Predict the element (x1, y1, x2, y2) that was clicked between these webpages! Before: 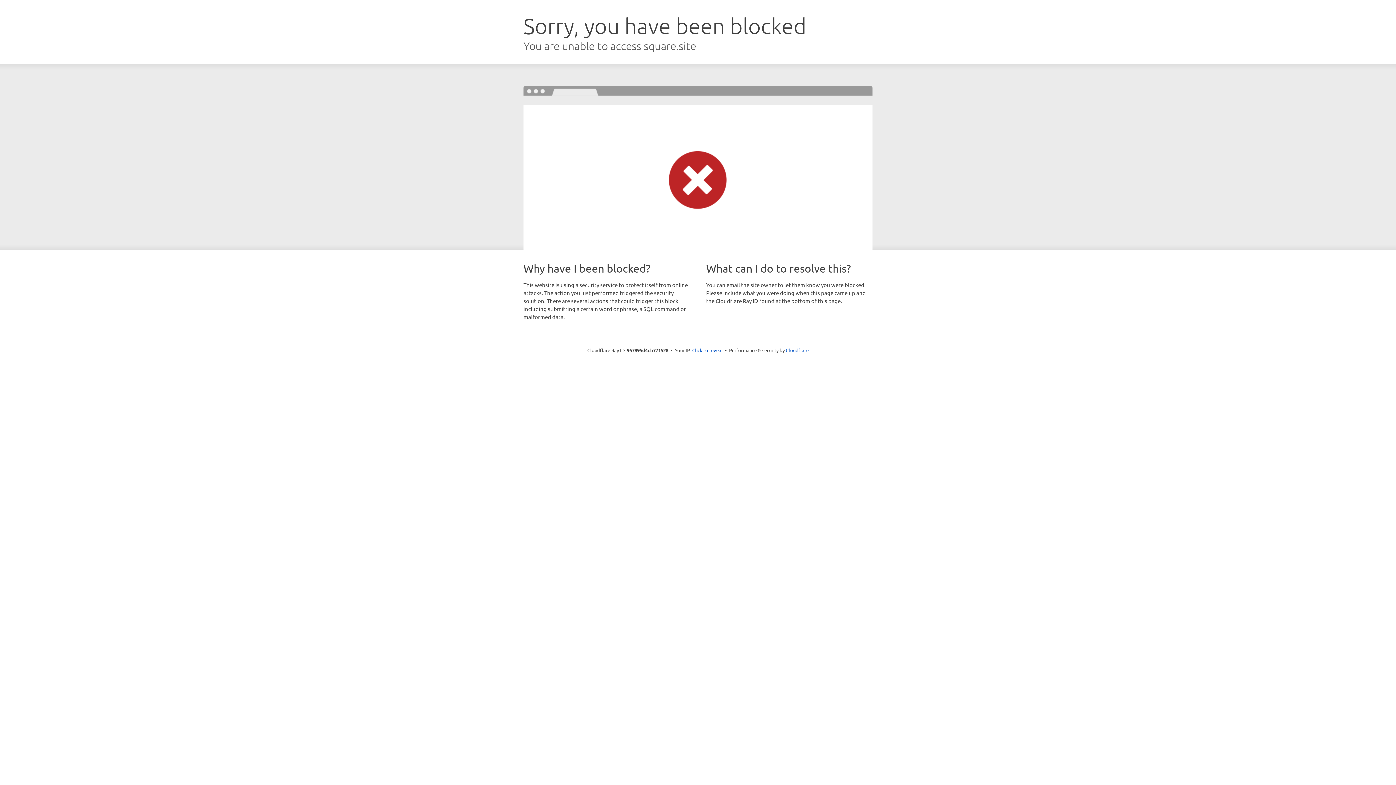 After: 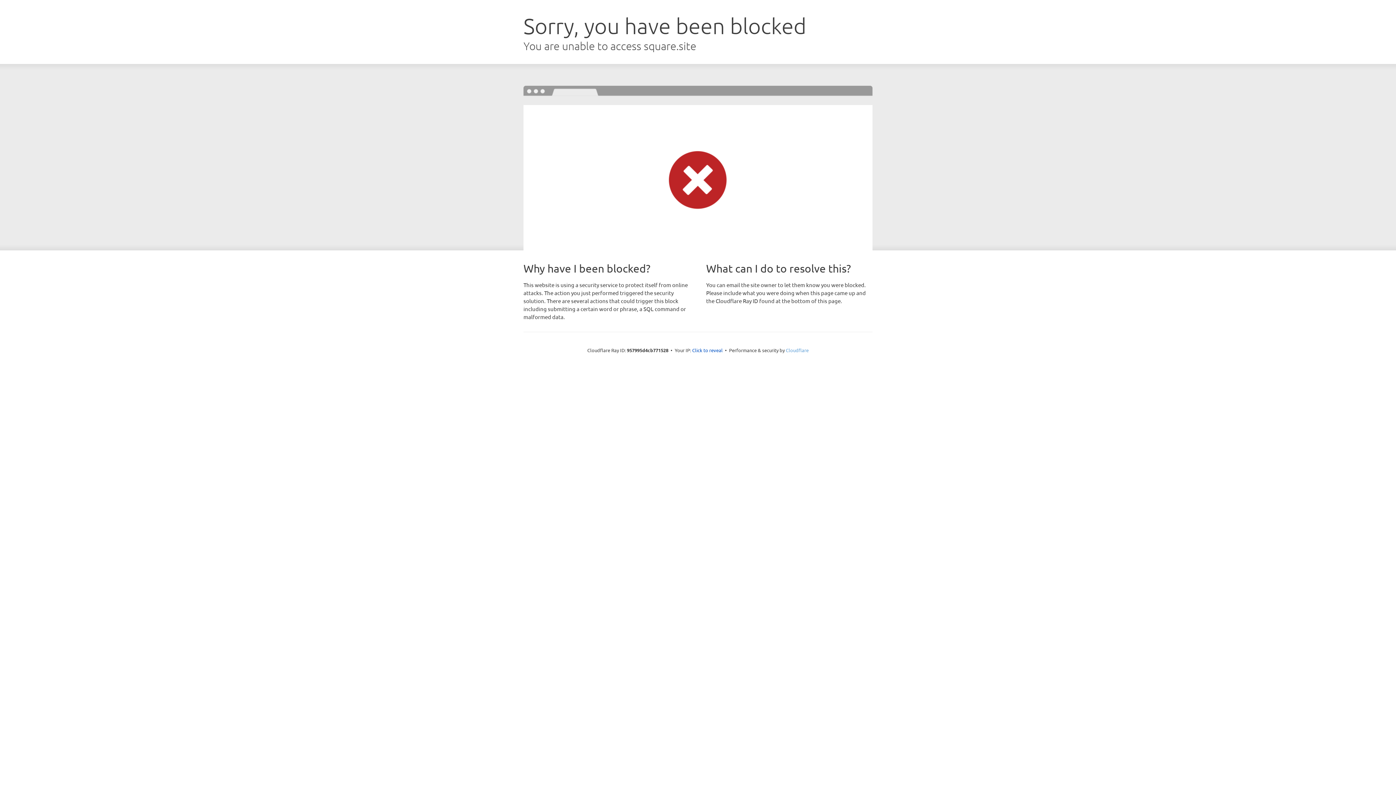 Action: label: Cloudflare bbox: (786, 347, 808, 353)